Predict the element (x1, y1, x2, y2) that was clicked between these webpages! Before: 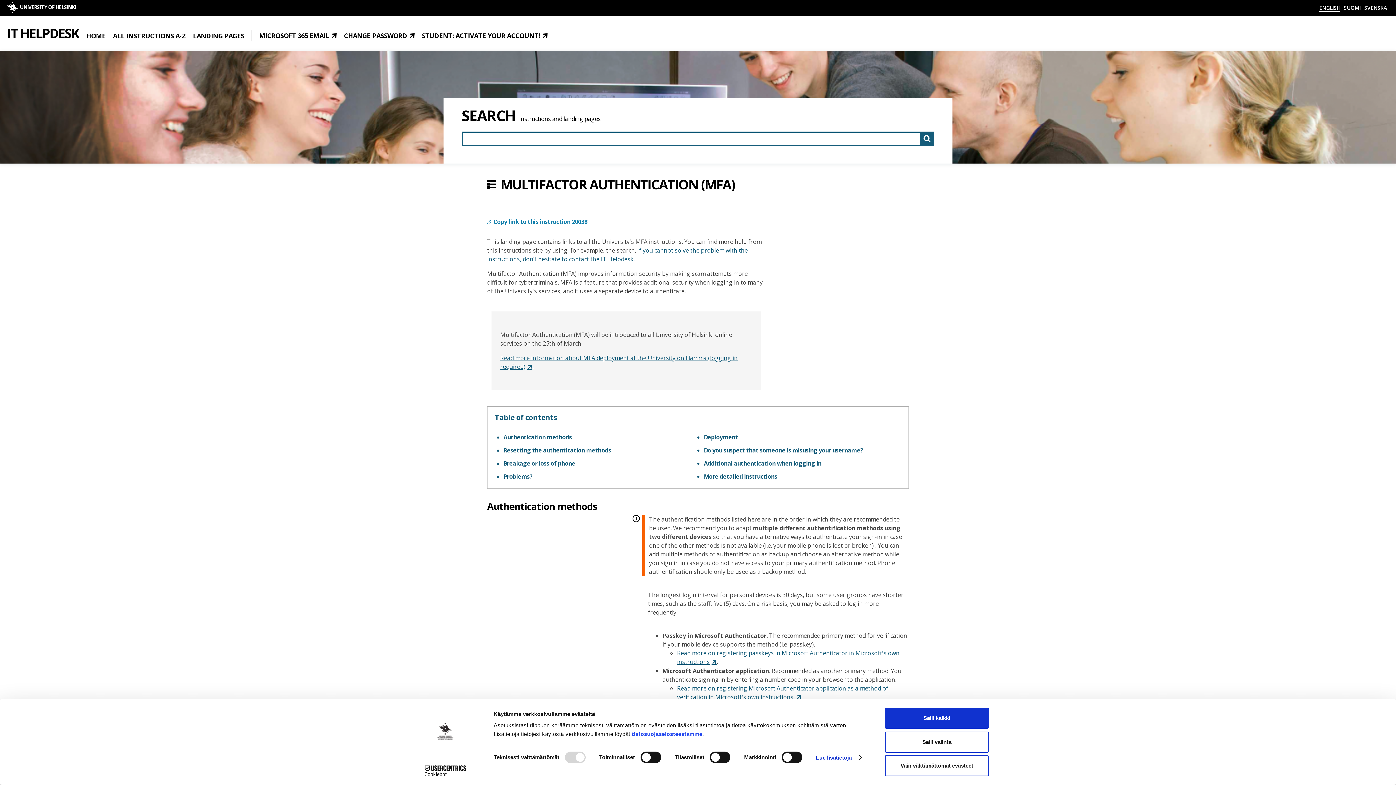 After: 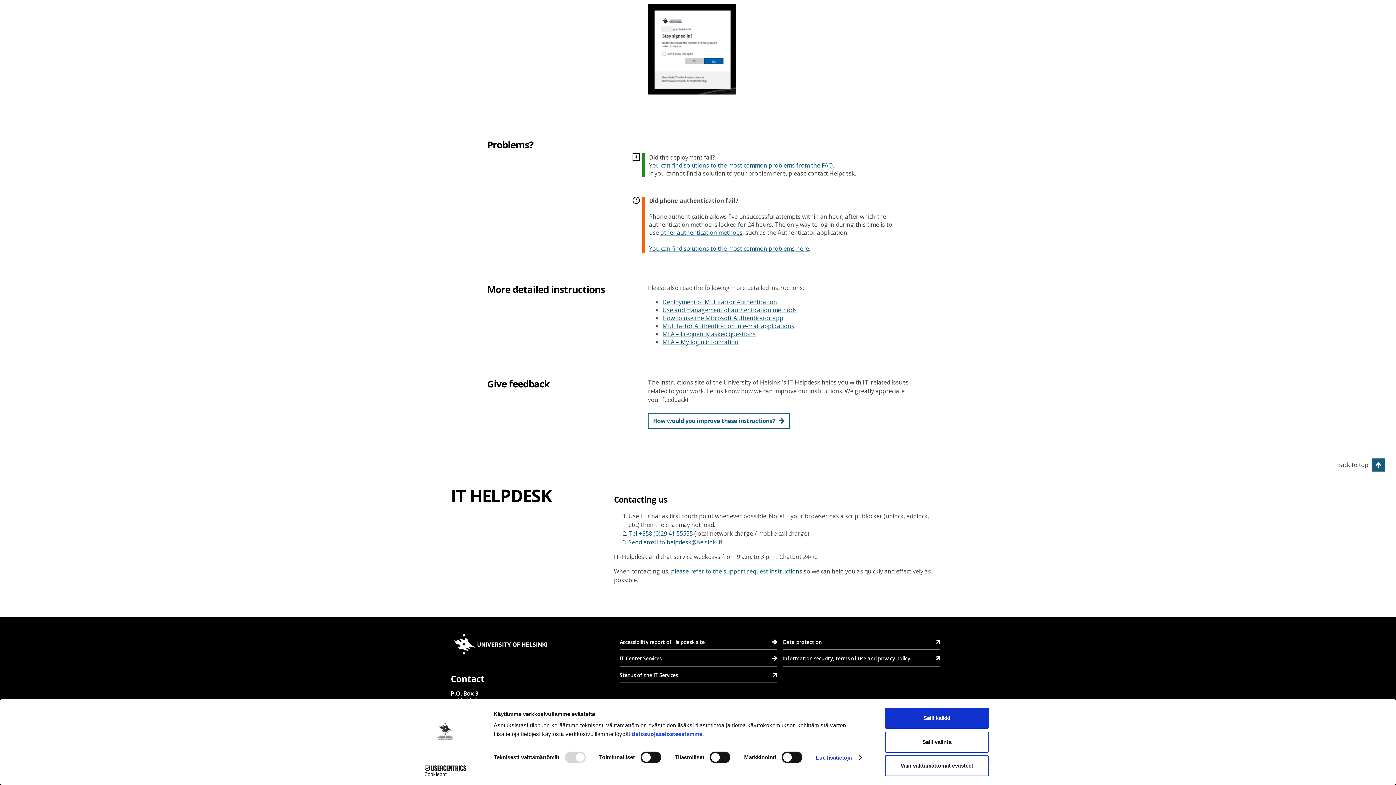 Action: bbox: (704, 472, 777, 480) label: More detailed instructions